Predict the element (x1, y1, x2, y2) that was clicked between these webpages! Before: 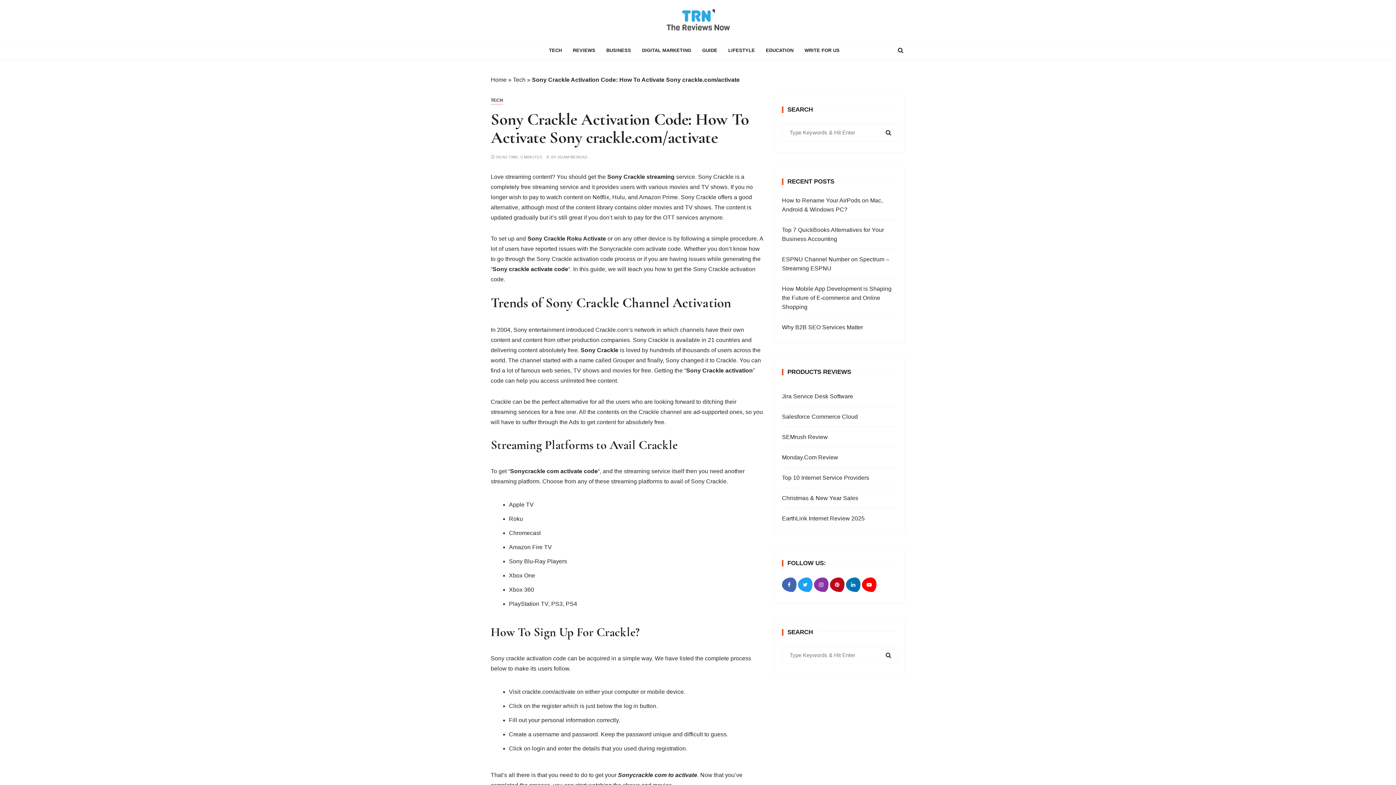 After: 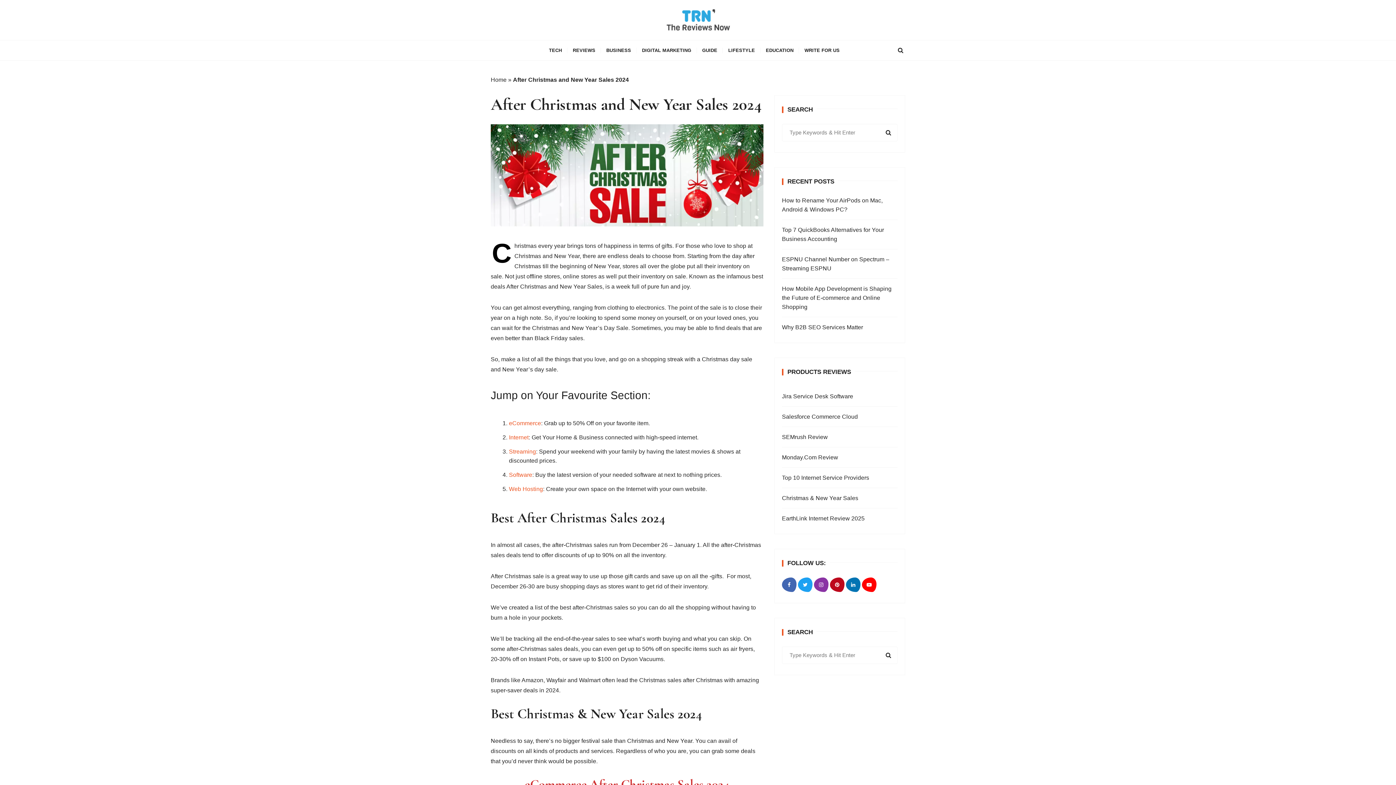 Action: bbox: (782, 488, 897, 508) label: Christmas & New Year Sales